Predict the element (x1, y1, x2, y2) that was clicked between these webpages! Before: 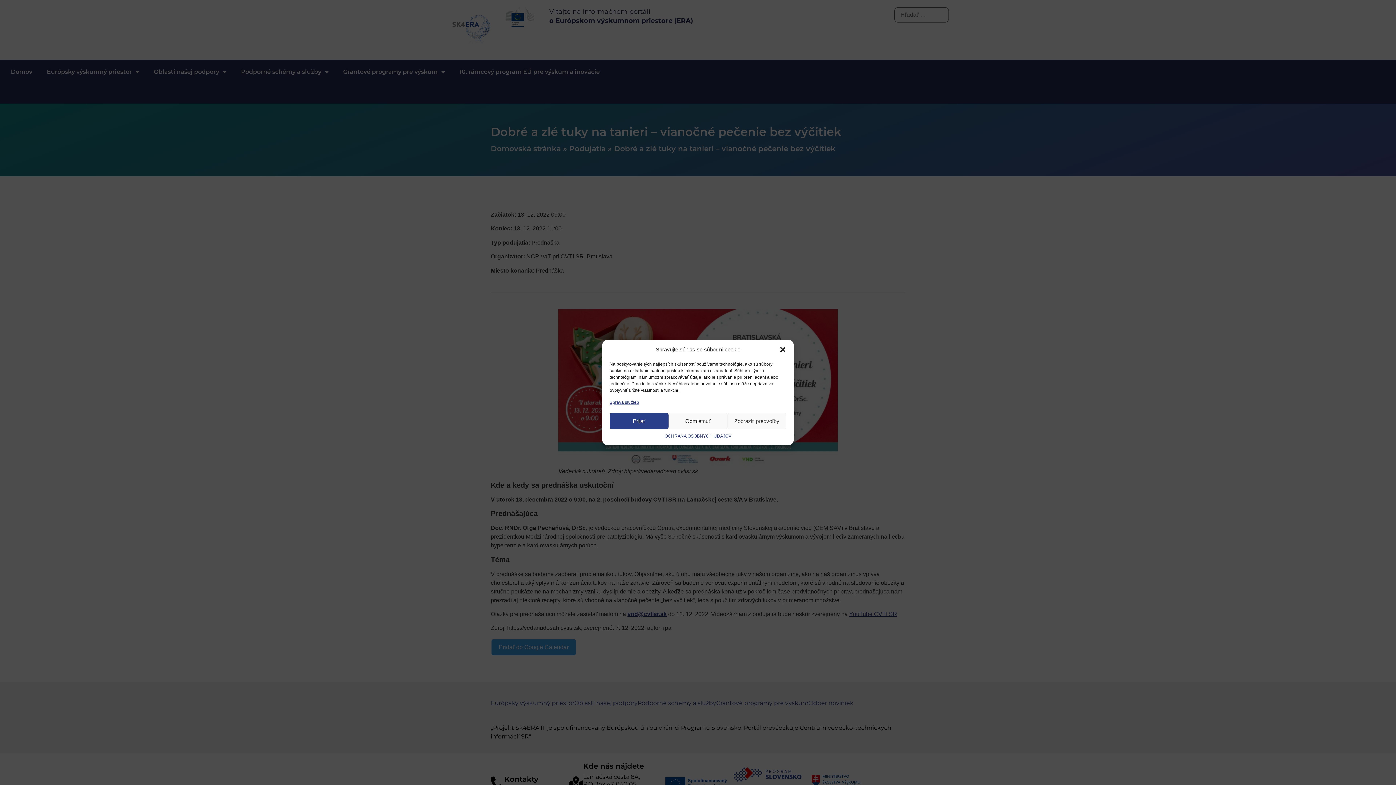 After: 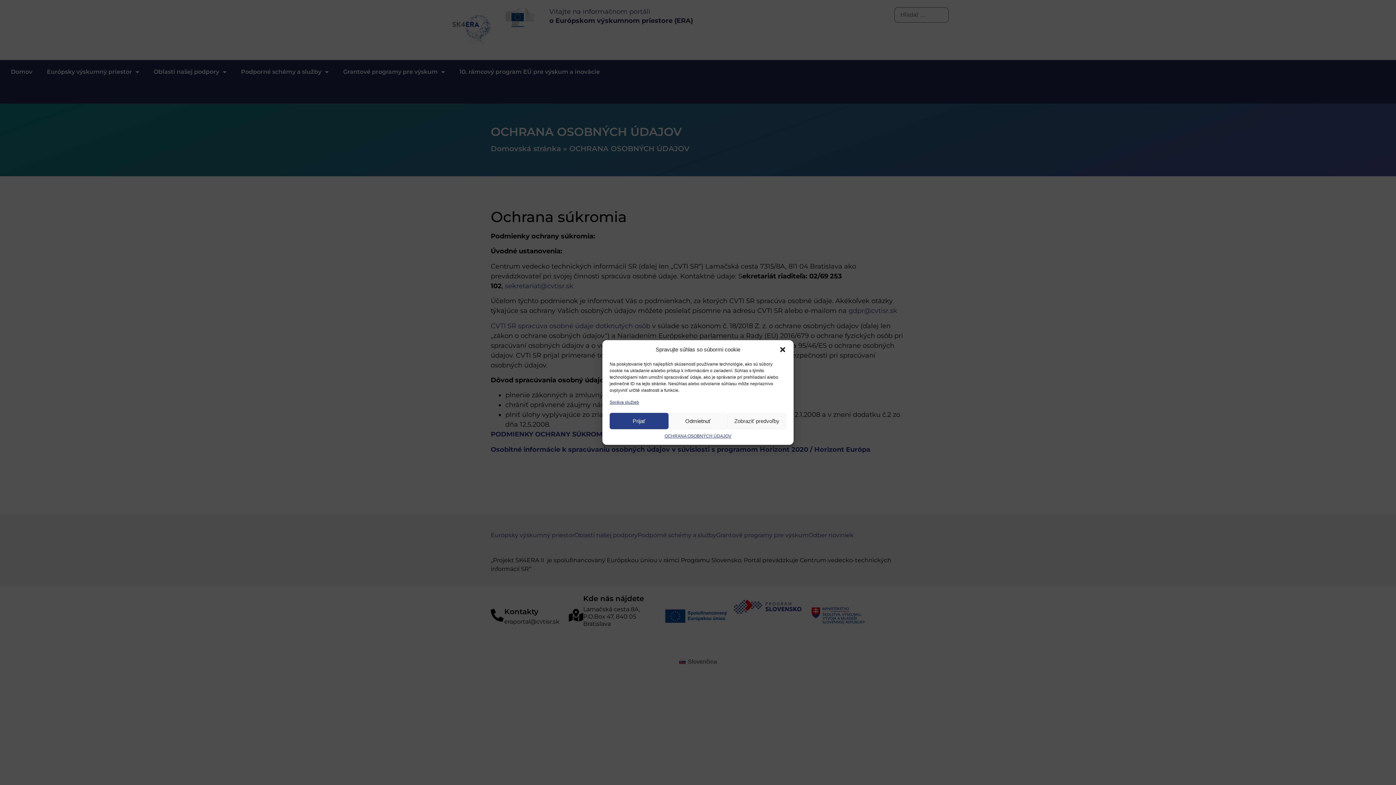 Action: label: OCHRANA OSOBNÝCH ÚDAJOV bbox: (664, 433, 731, 439)